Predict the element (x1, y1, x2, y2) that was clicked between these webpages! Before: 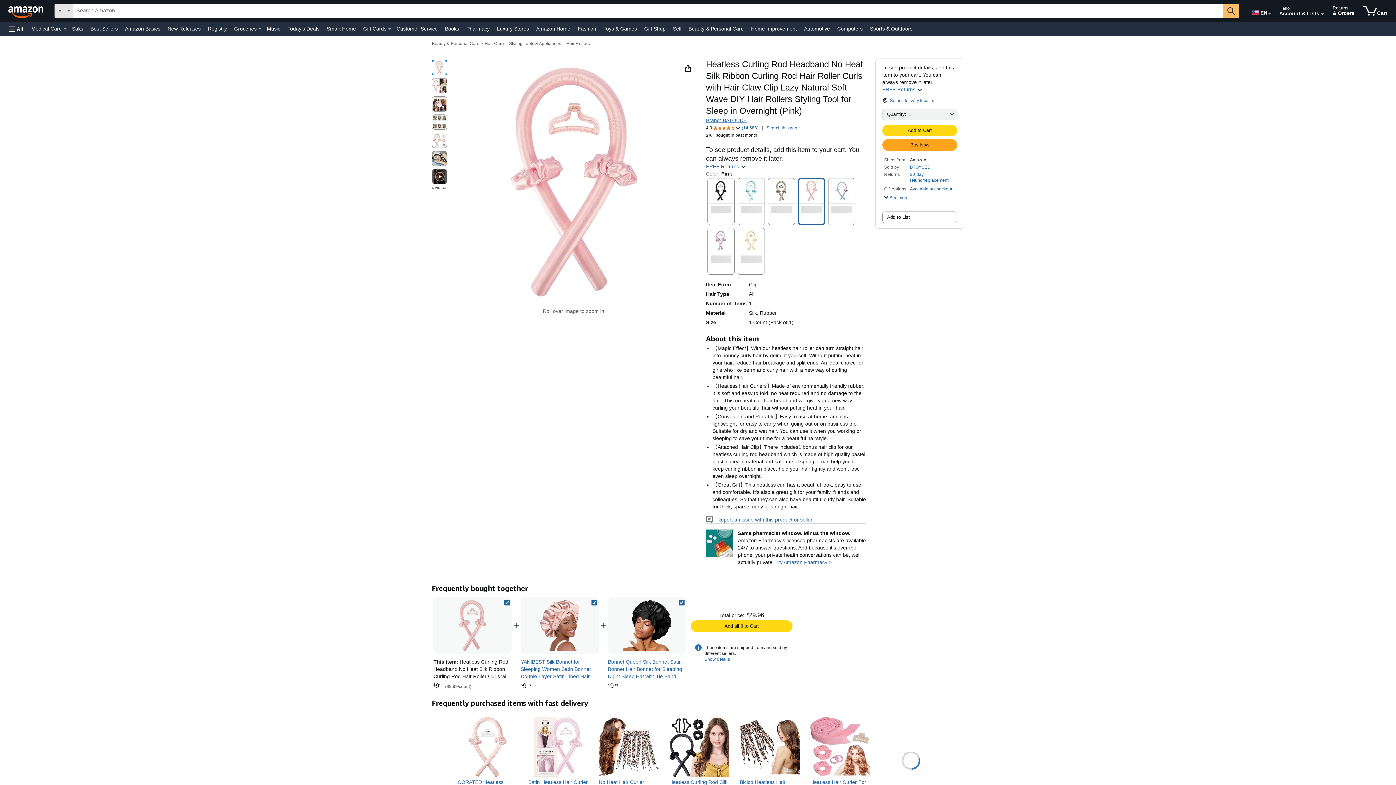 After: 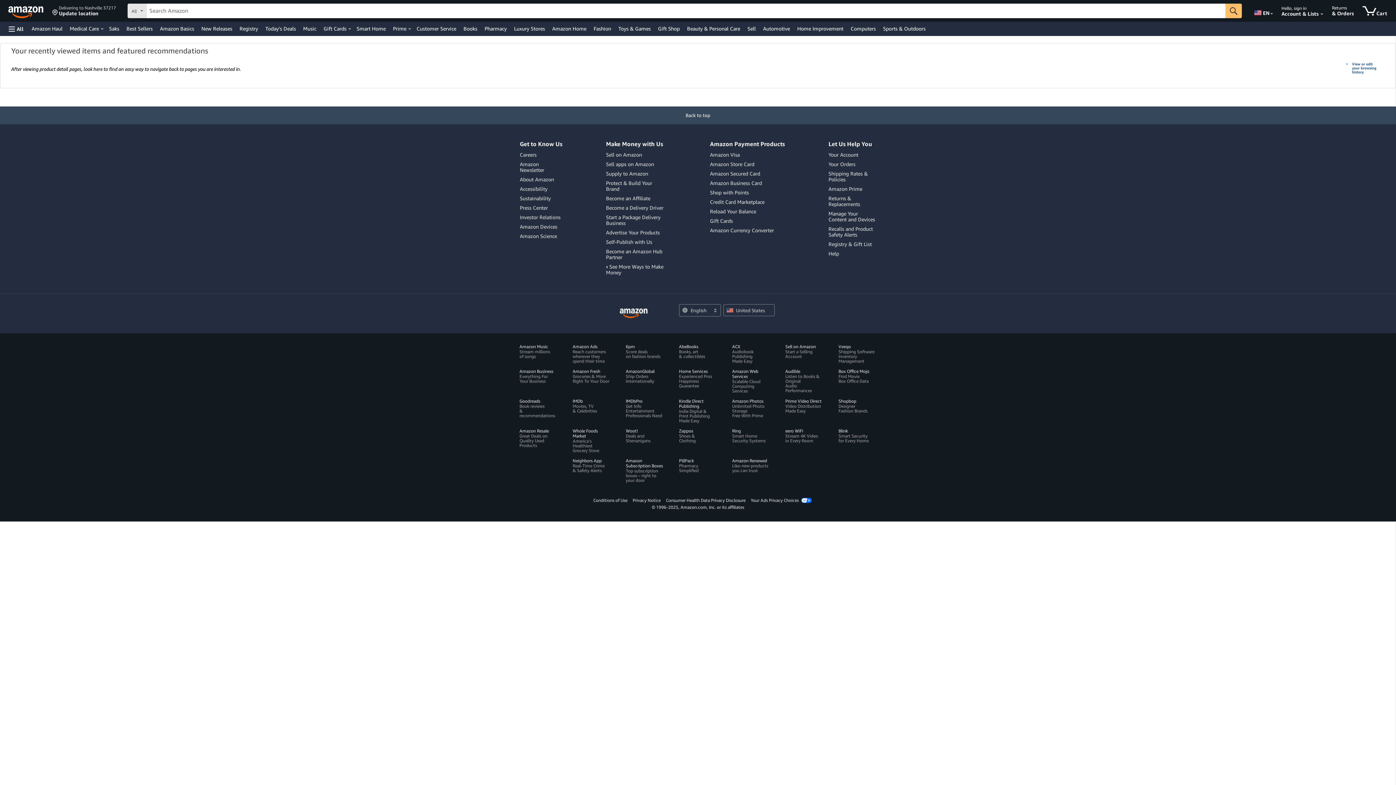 Action: bbox: (686, 23, 745, 33) label: Beauty & Personal Care